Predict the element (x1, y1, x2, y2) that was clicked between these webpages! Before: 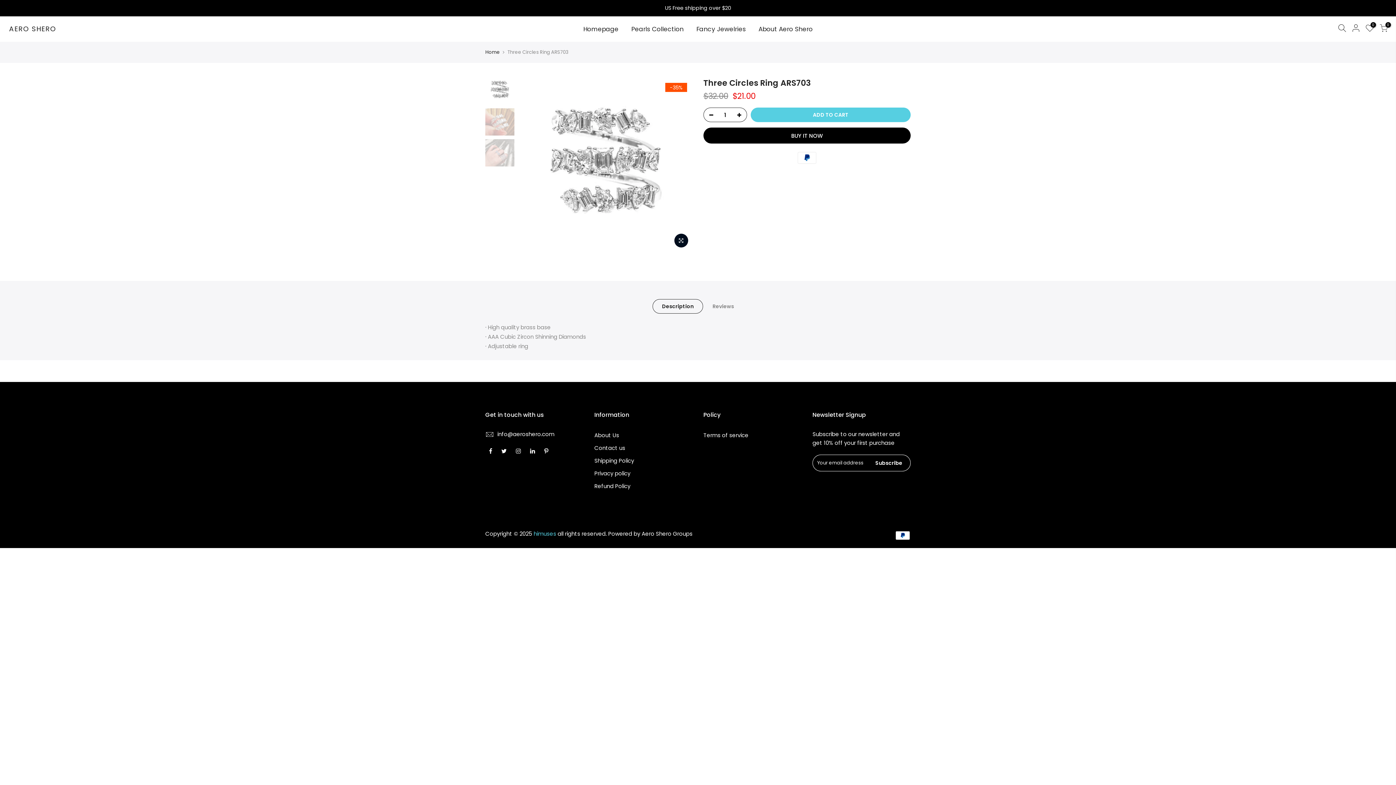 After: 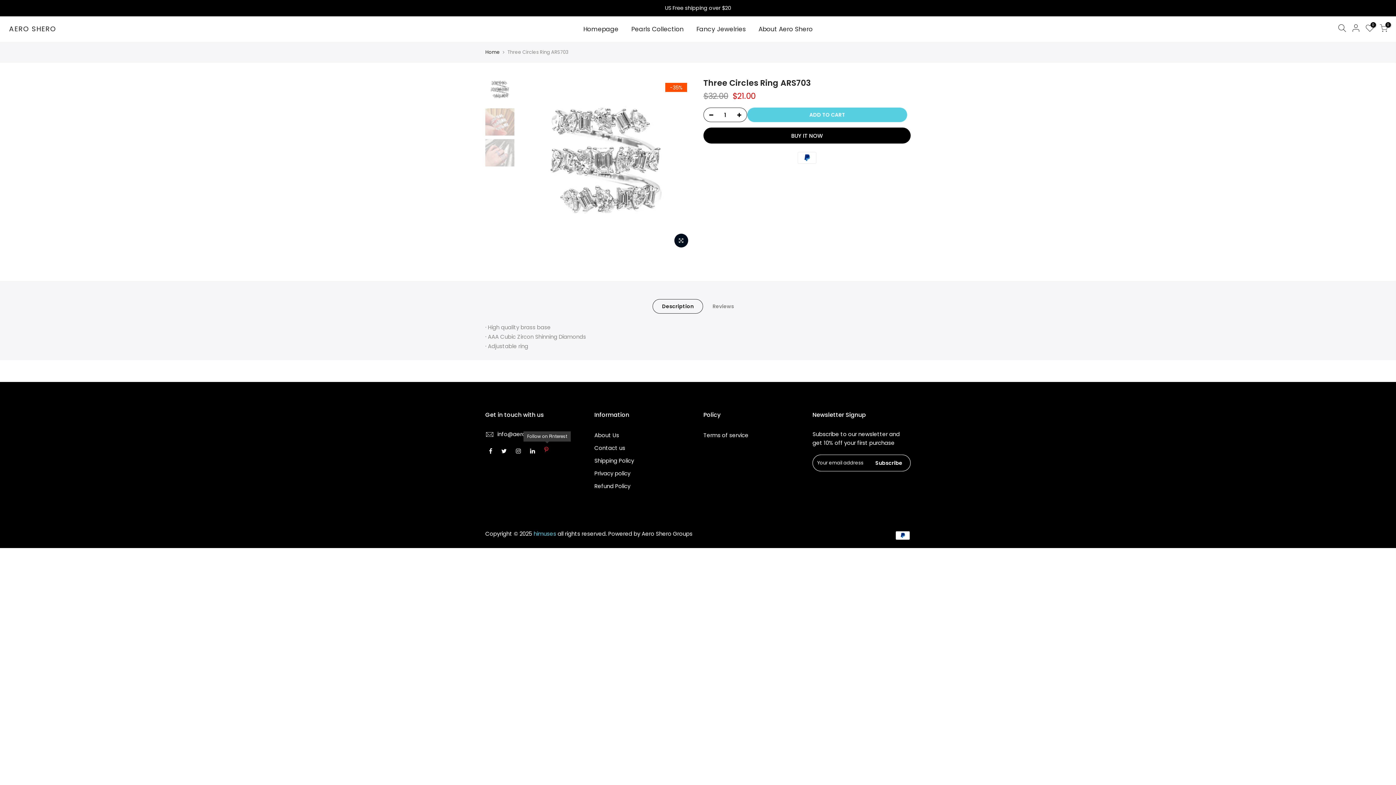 Action: bbox: (544, 446, 550, 455)